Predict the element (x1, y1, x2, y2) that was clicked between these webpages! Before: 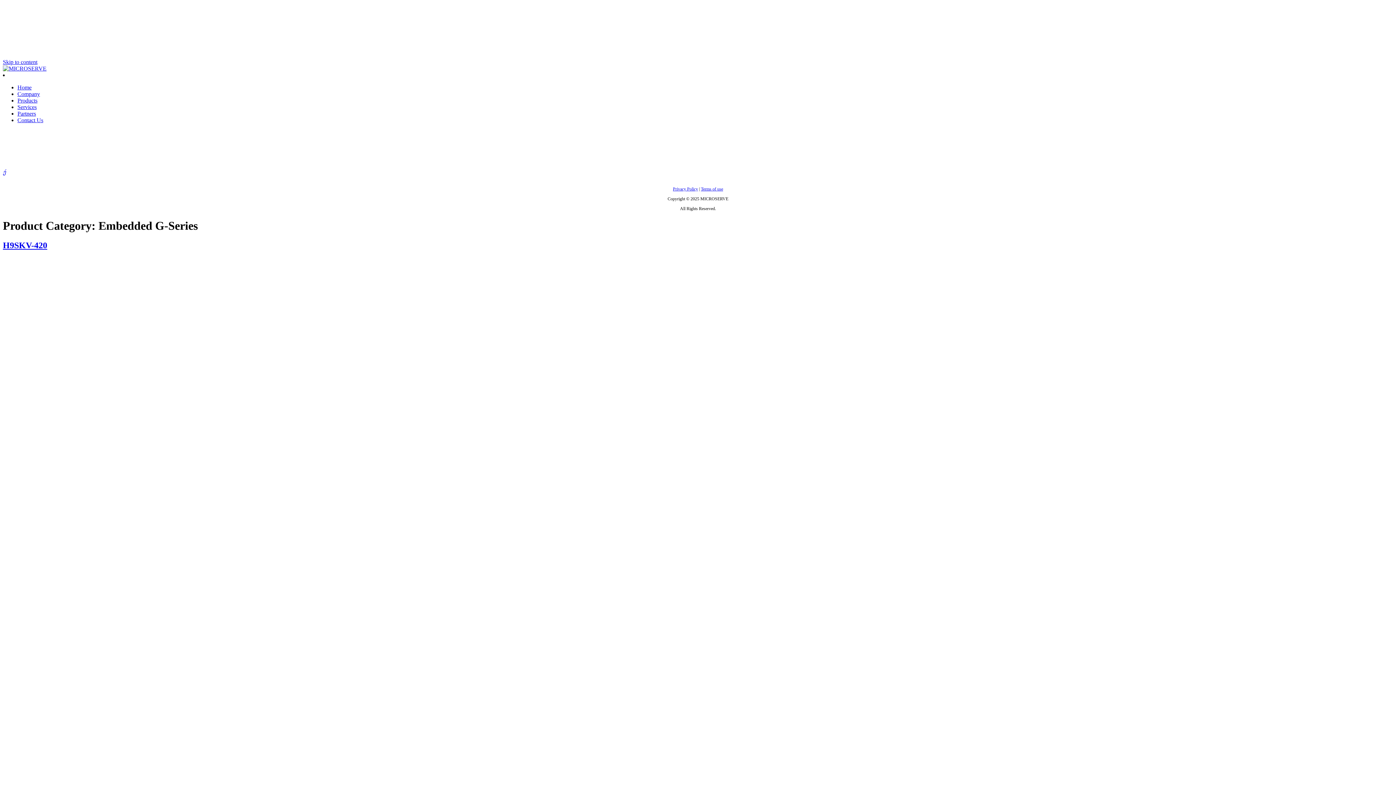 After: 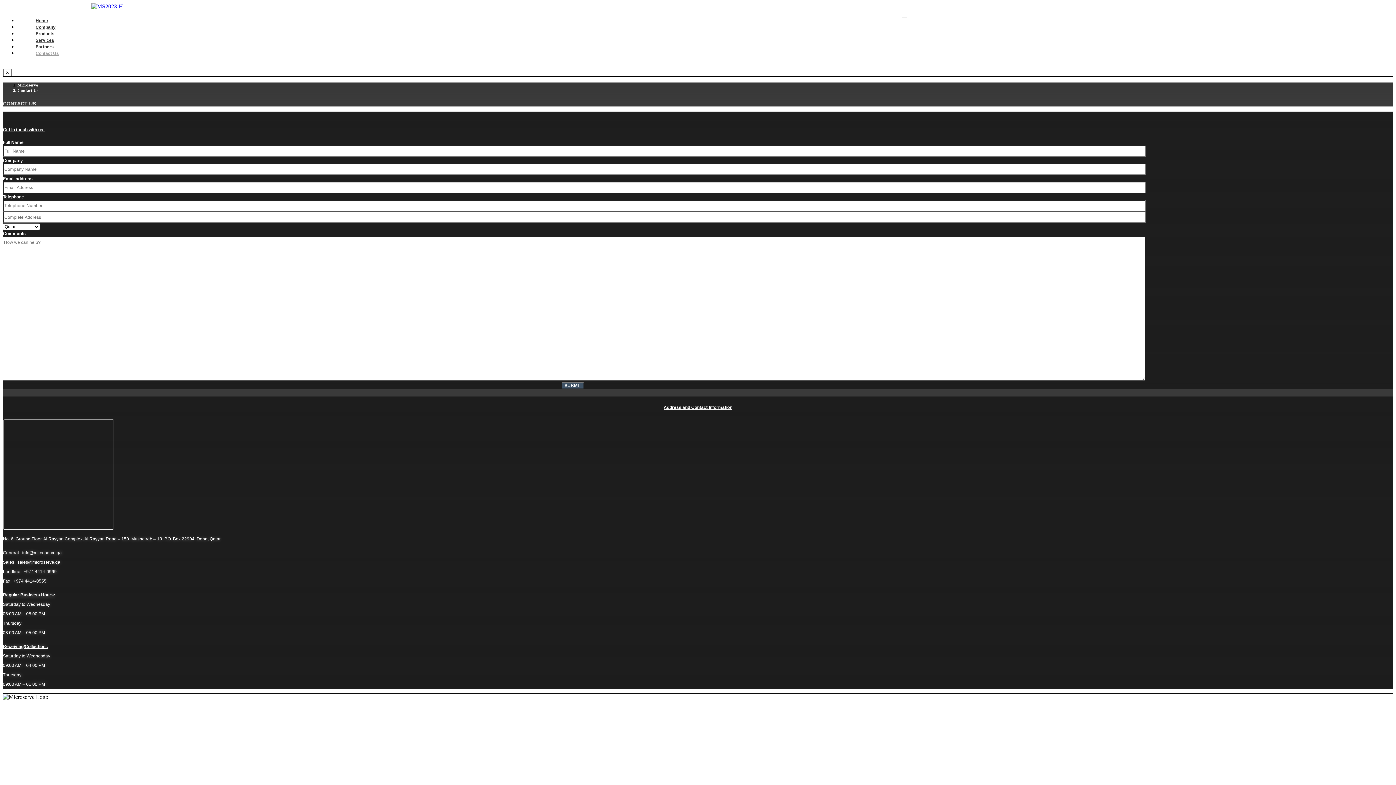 Action: bbox: (17, 117, 43, 123) label: Contact Us